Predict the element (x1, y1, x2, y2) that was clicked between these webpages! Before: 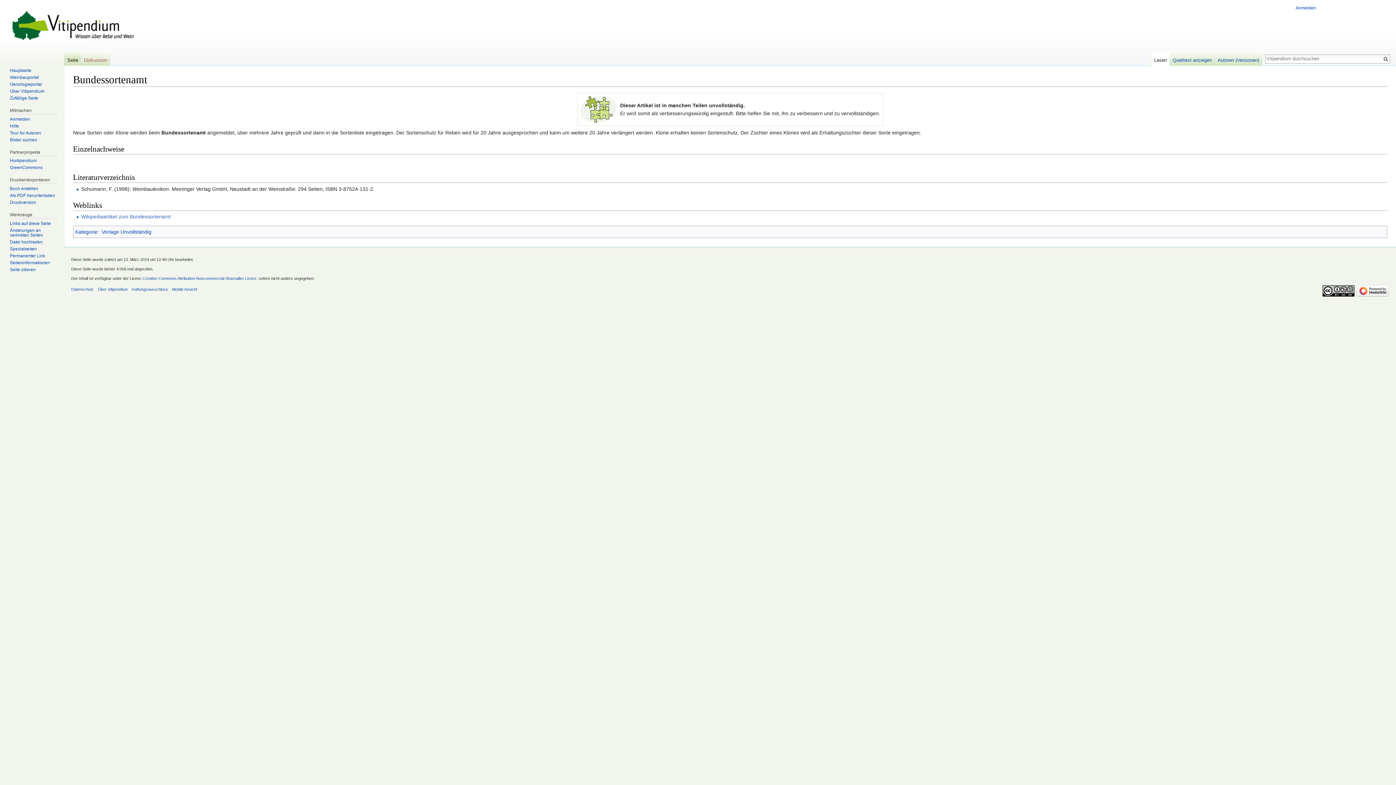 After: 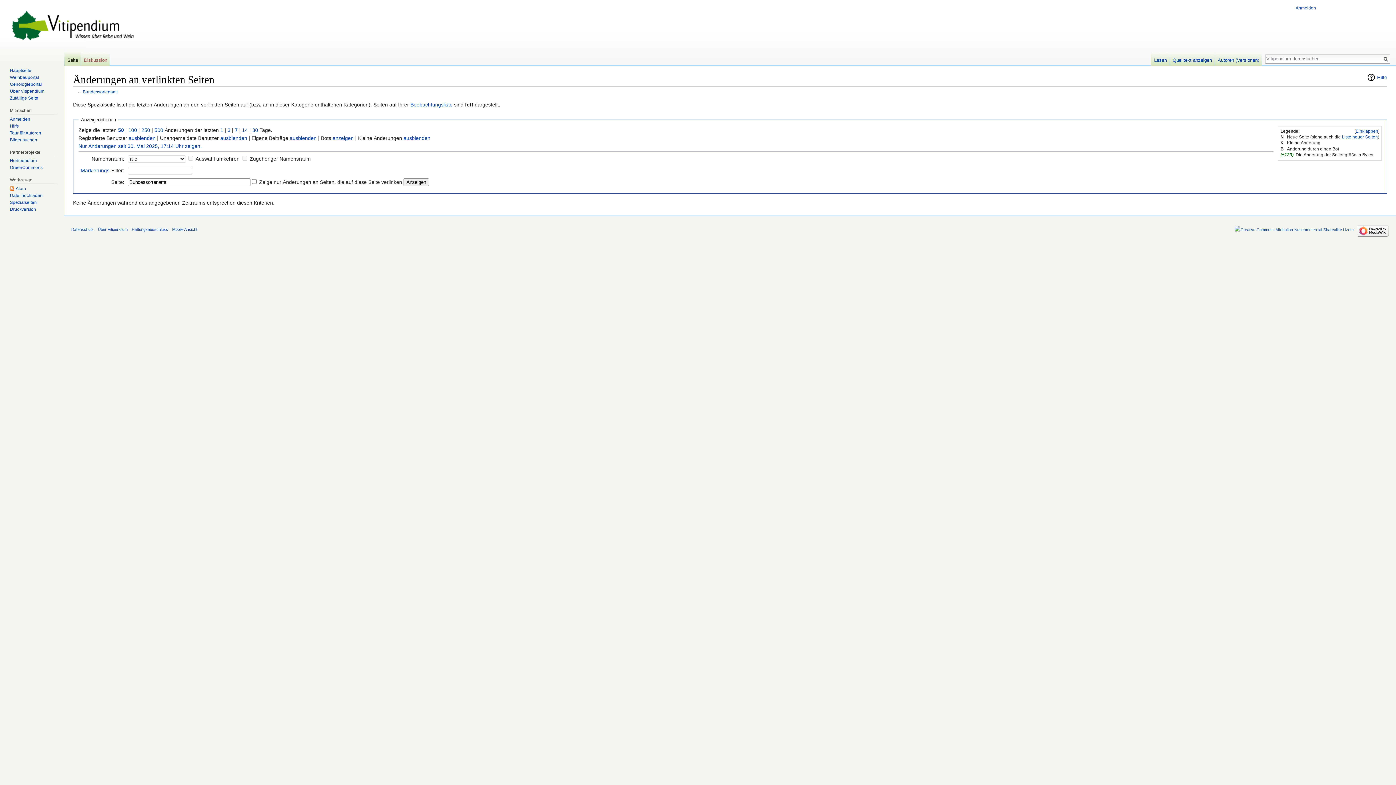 Action: label: Änderungen an verlinkten Seiten bbox: (9, 227, 42, 237)